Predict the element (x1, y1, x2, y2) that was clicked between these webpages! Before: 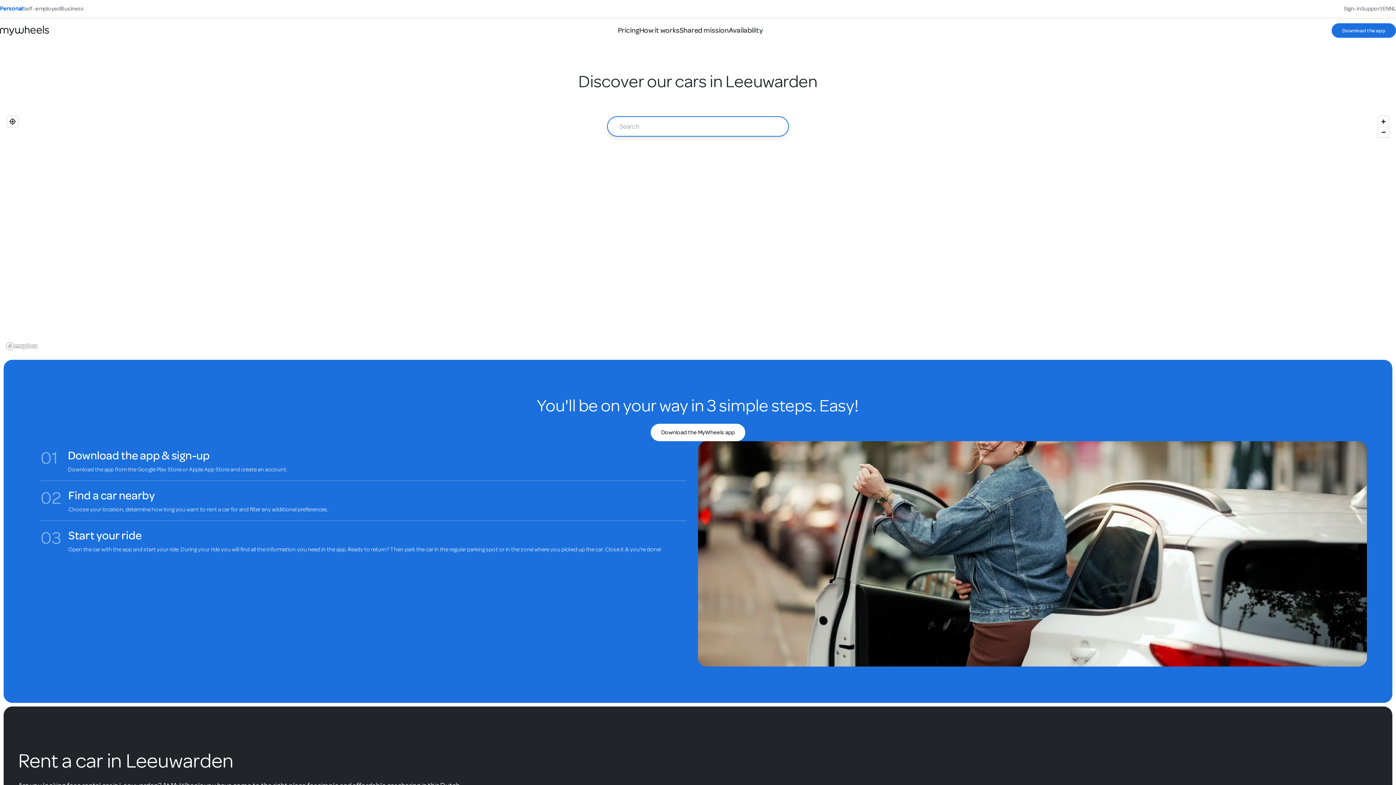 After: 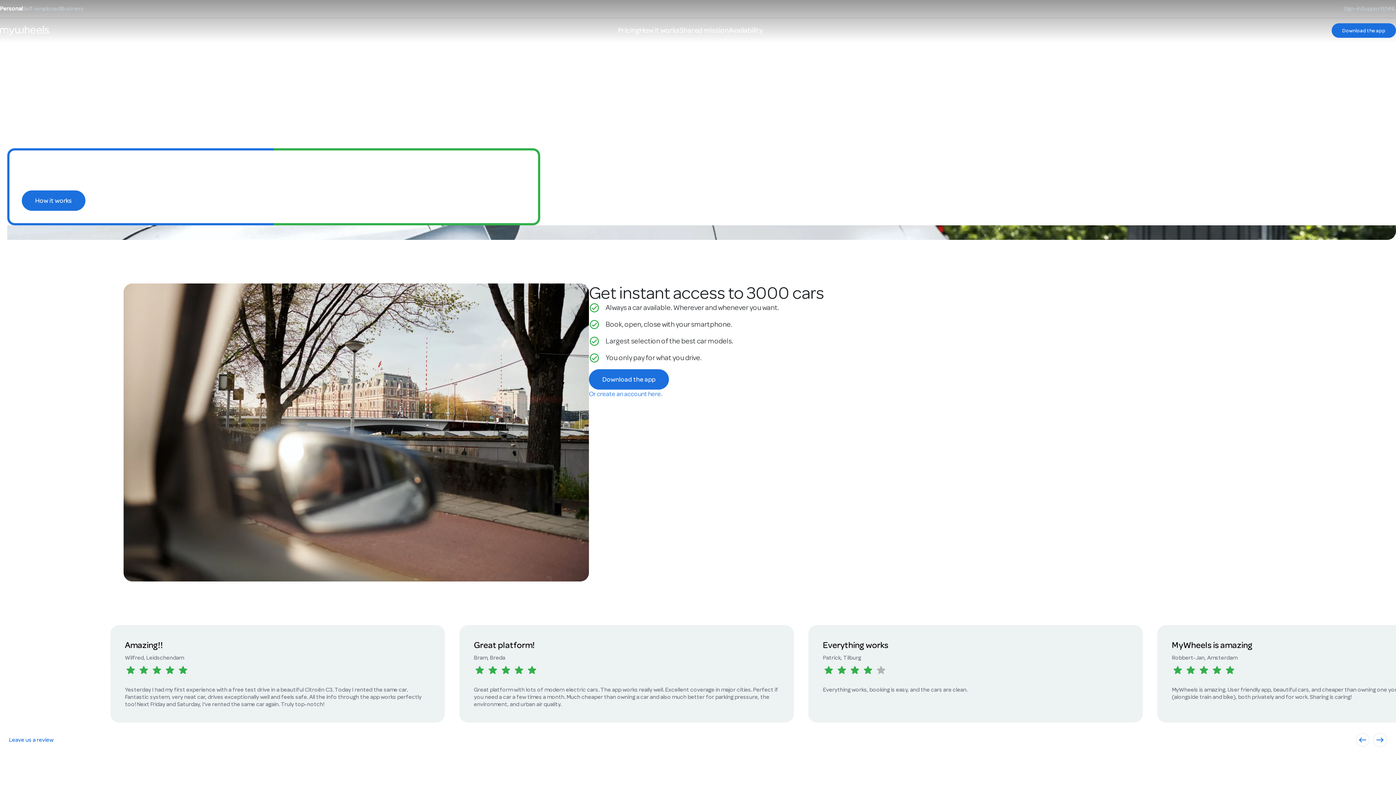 Action: label: Personal bbox: (0, 4, 22, 13)